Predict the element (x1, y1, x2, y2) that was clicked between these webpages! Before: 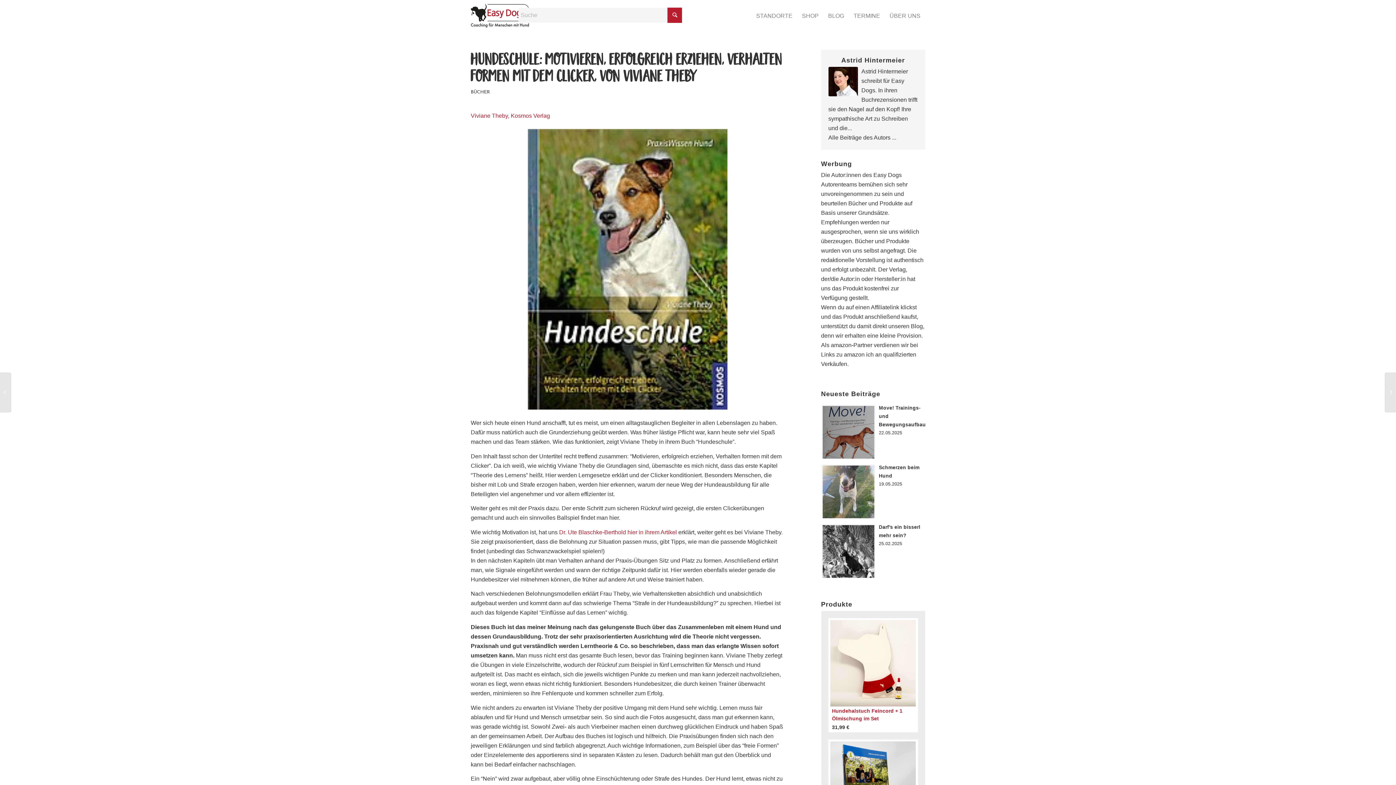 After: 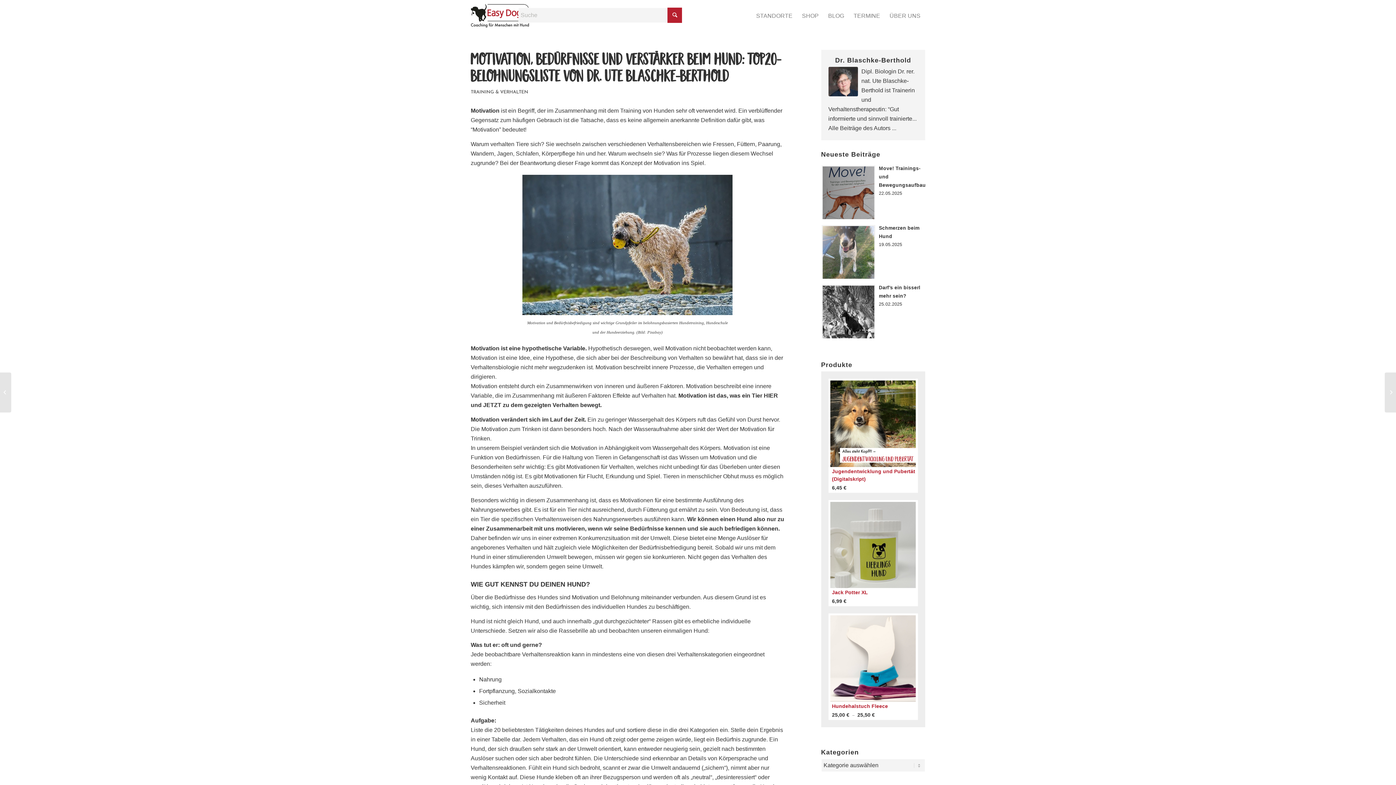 Action: label: Dr. Ute Blaschke-Berthold hier in ihrem Artikel bbox: (559, 529, 677, 535)